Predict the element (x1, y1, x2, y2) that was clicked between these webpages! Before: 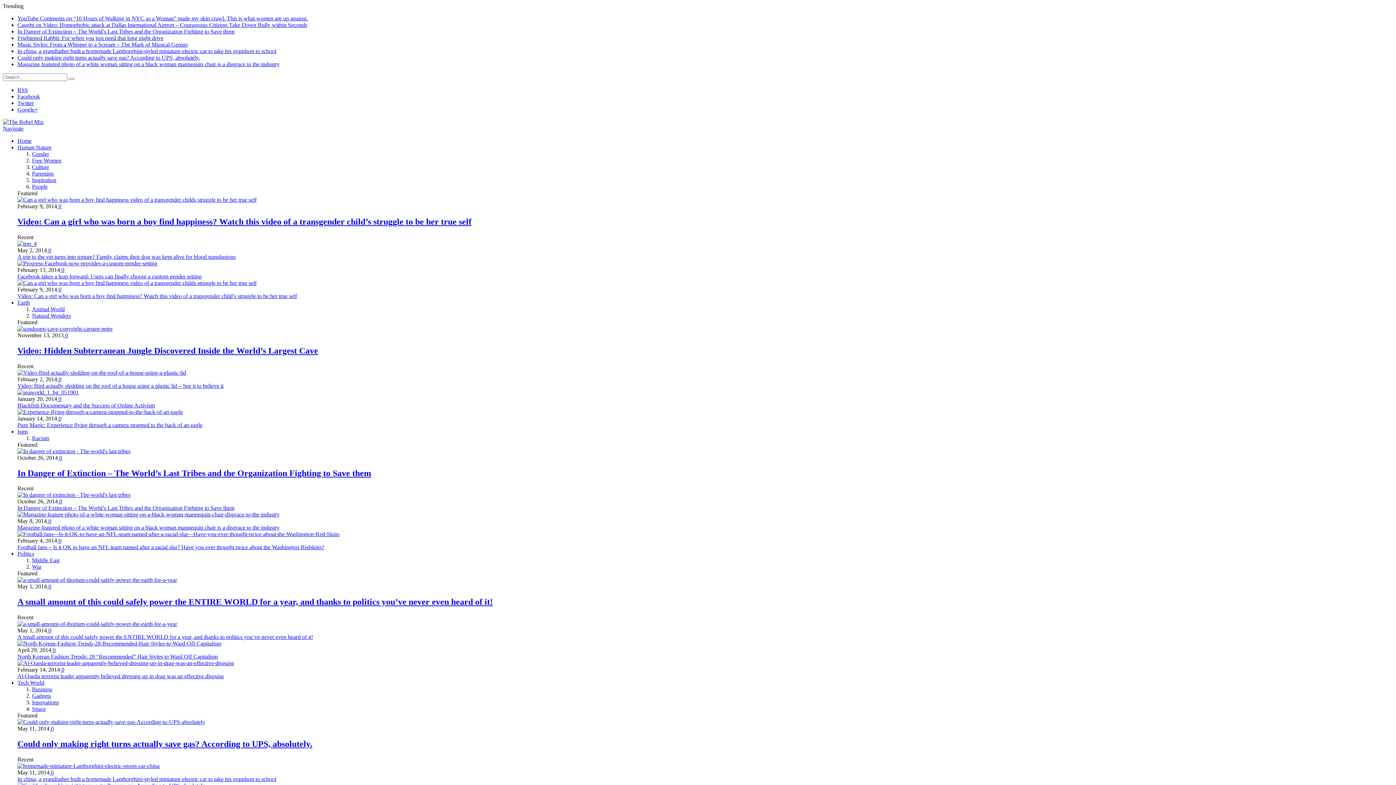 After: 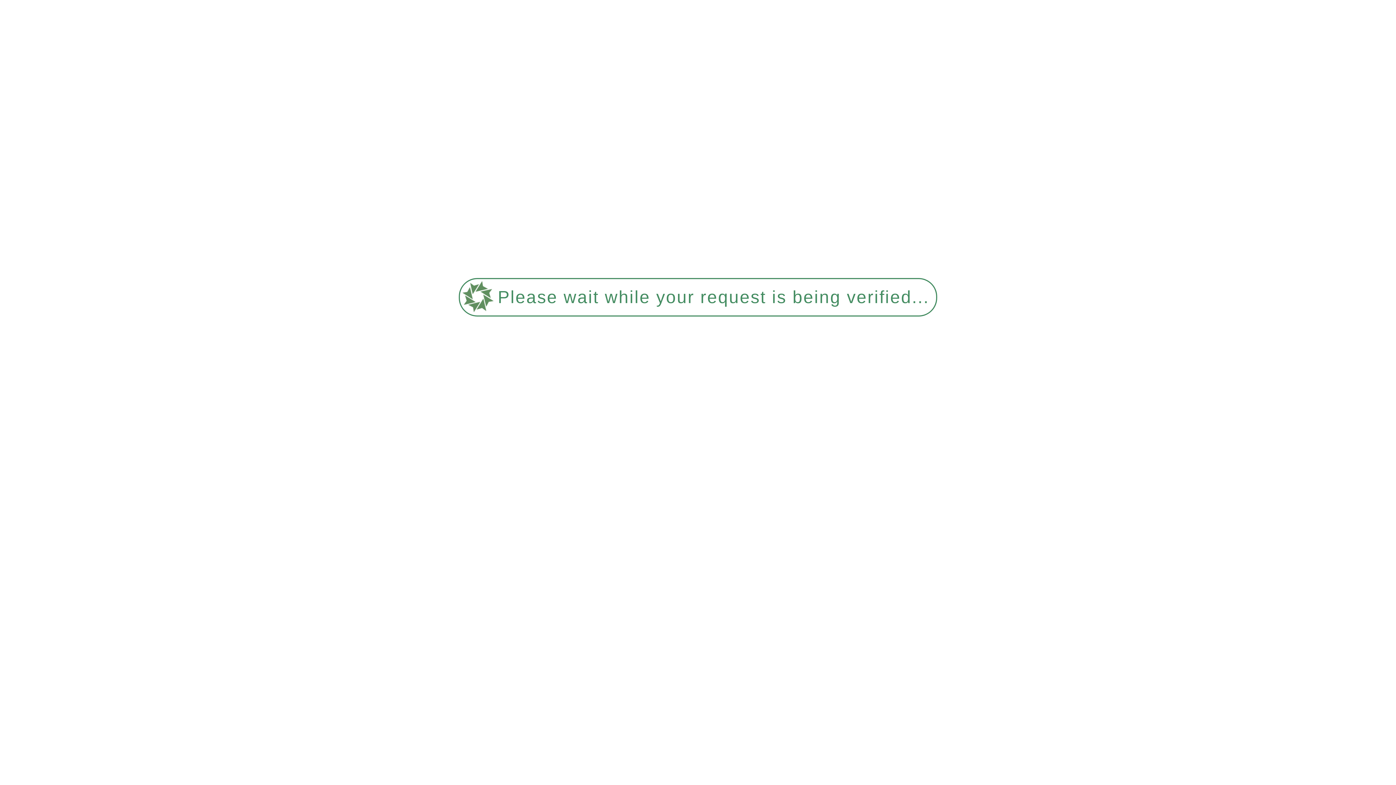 Action: bbox: (17, 680, 44, 686) label: Tech World